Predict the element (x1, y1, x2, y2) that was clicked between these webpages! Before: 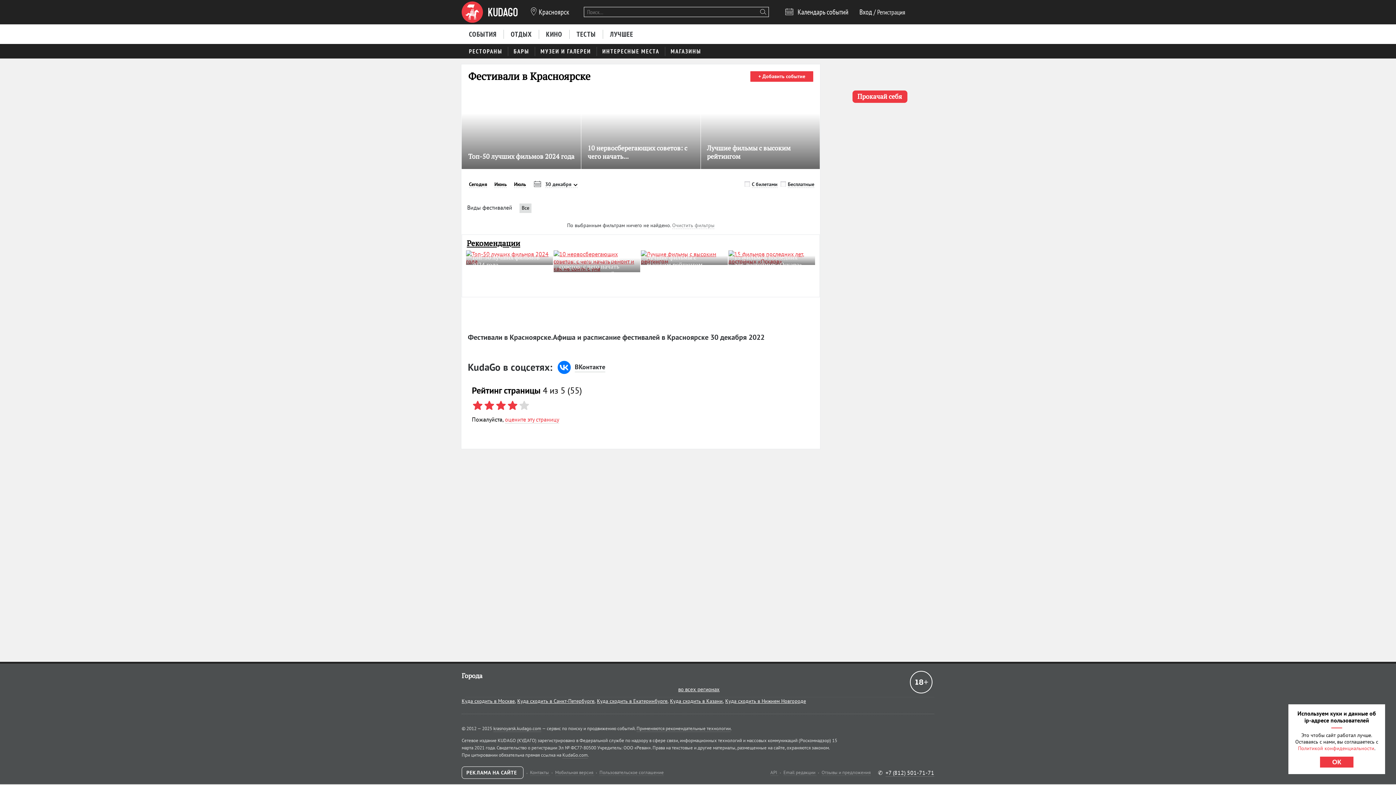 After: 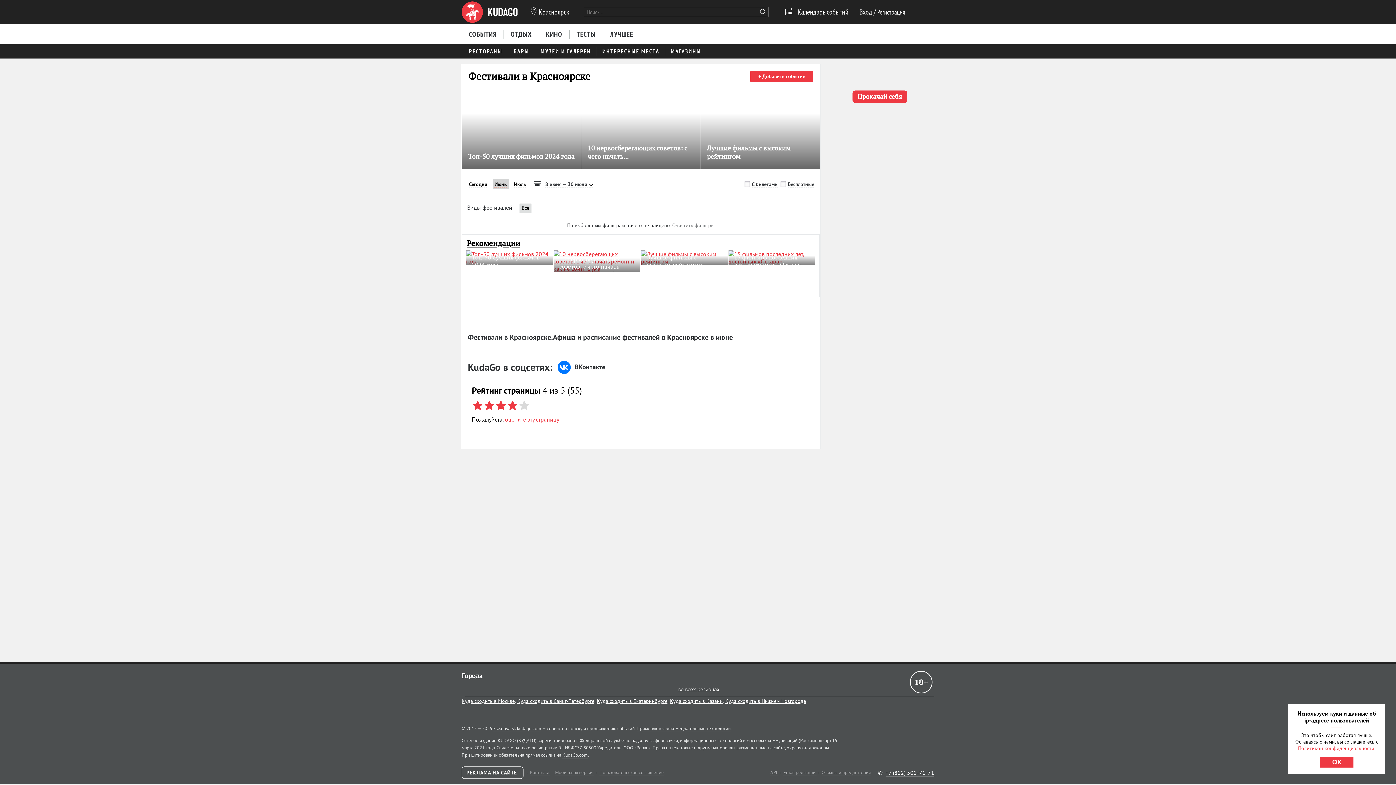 Action: label: Июнь bbox: (492, 179, 508, 189)